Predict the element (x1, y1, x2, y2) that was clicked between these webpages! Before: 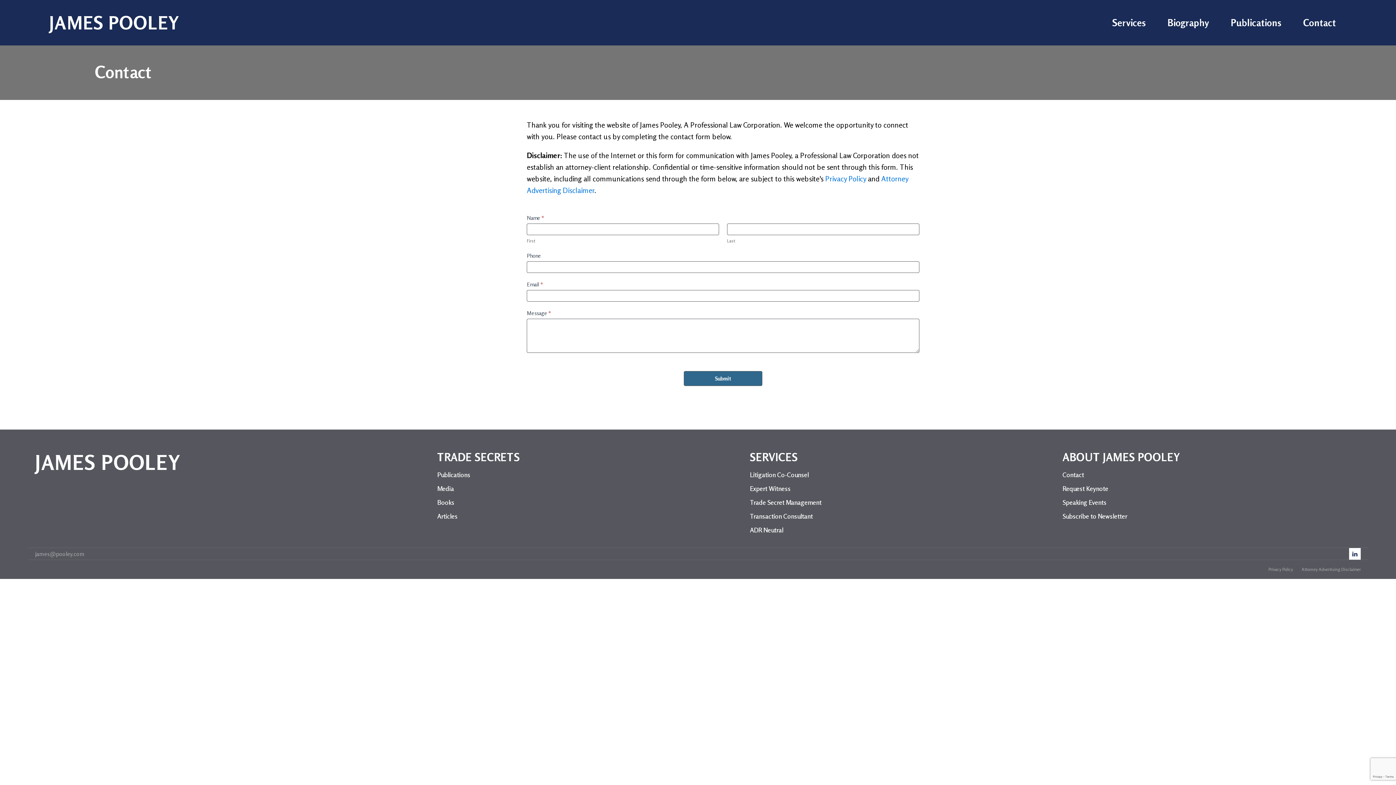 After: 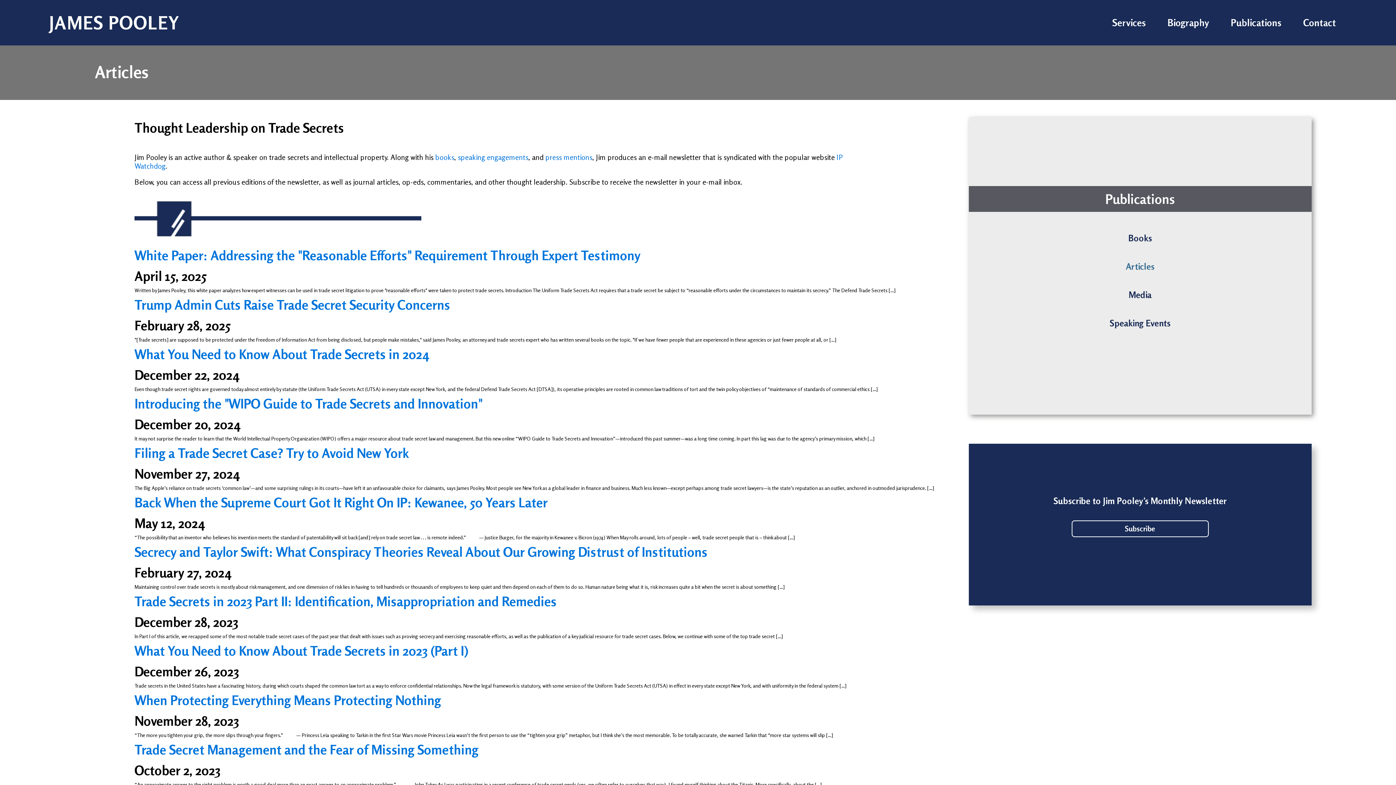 Action: label: Articles bbox: (437, 509, 477, 523)